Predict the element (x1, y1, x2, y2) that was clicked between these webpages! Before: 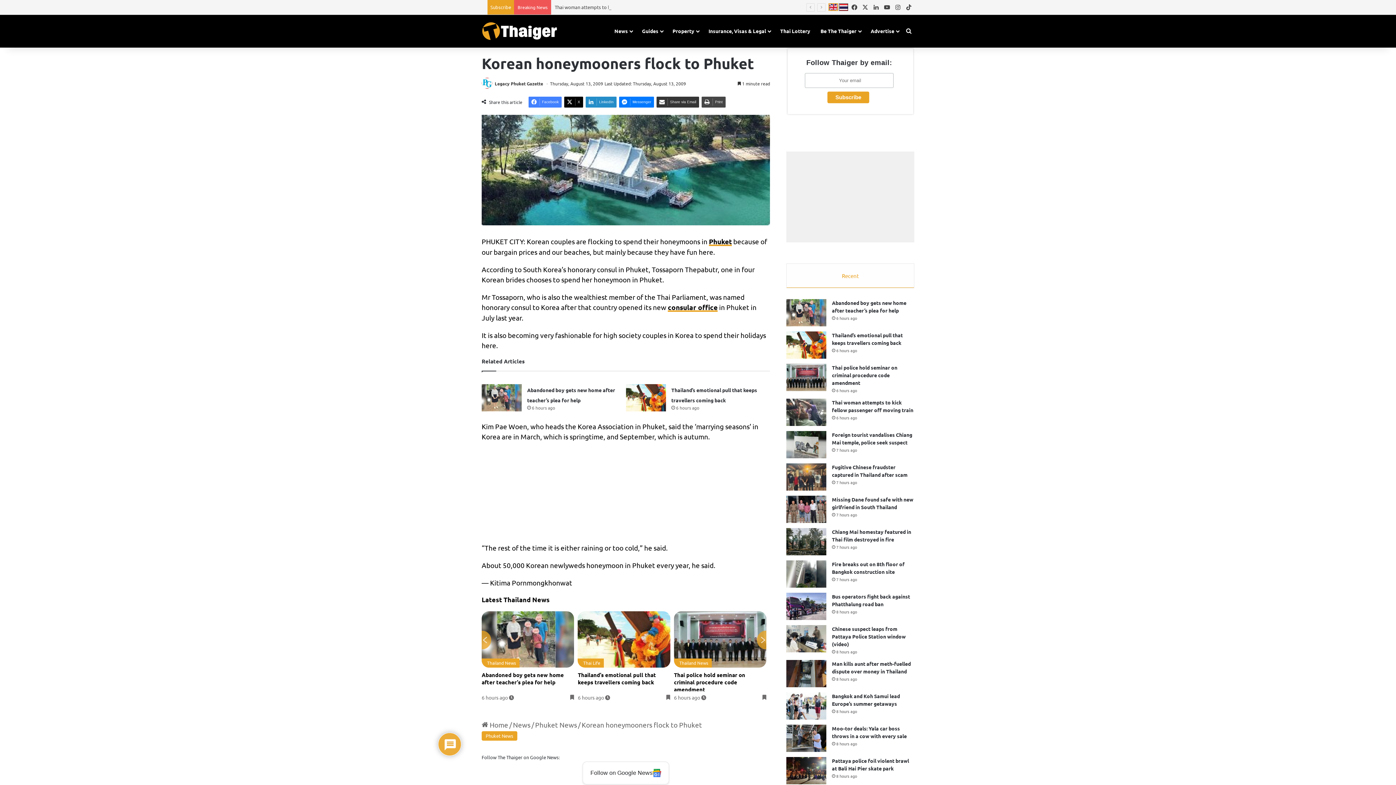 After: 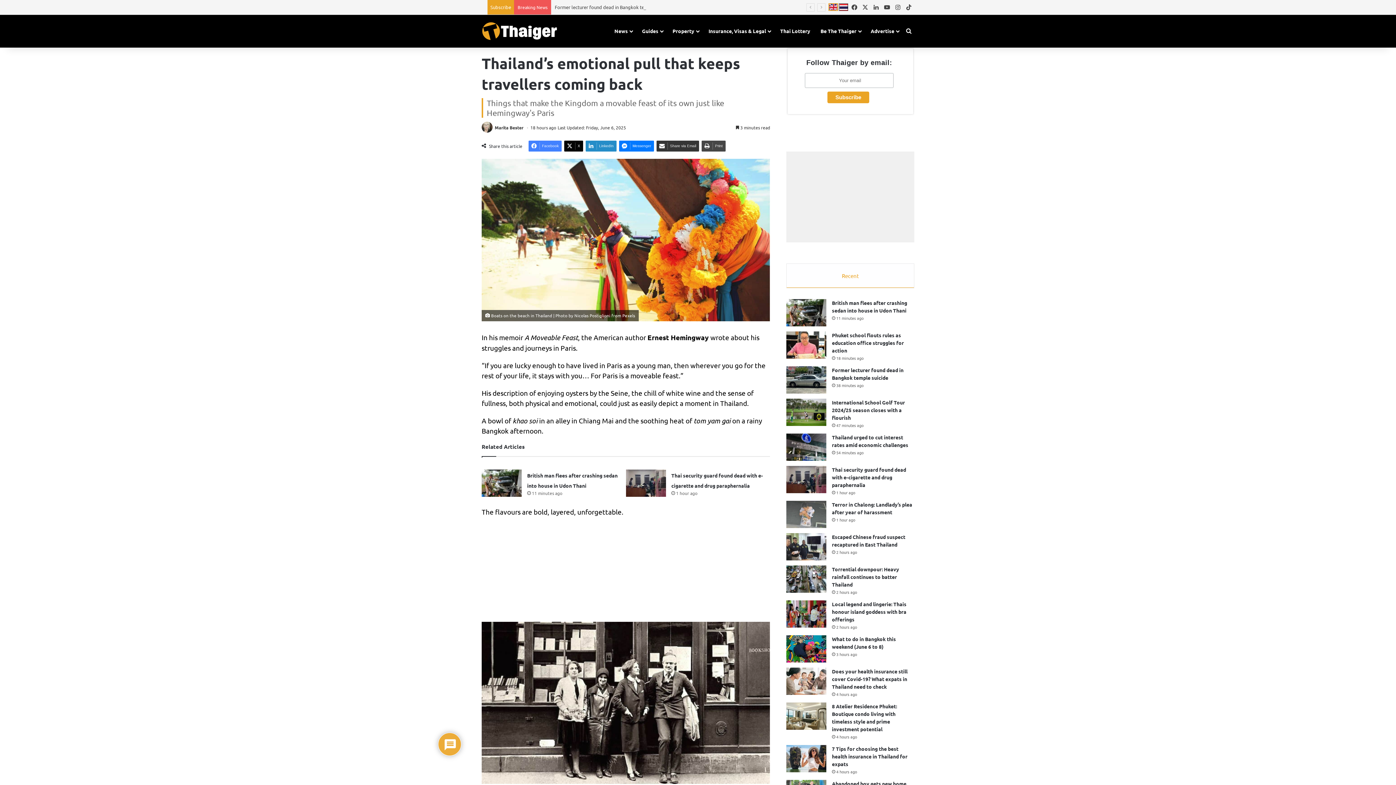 Action: bbox: (577, 611, 670, 701) label: Thai Life
Thailand’s emotional pull that keeps travellers coming back
6 hours ago 